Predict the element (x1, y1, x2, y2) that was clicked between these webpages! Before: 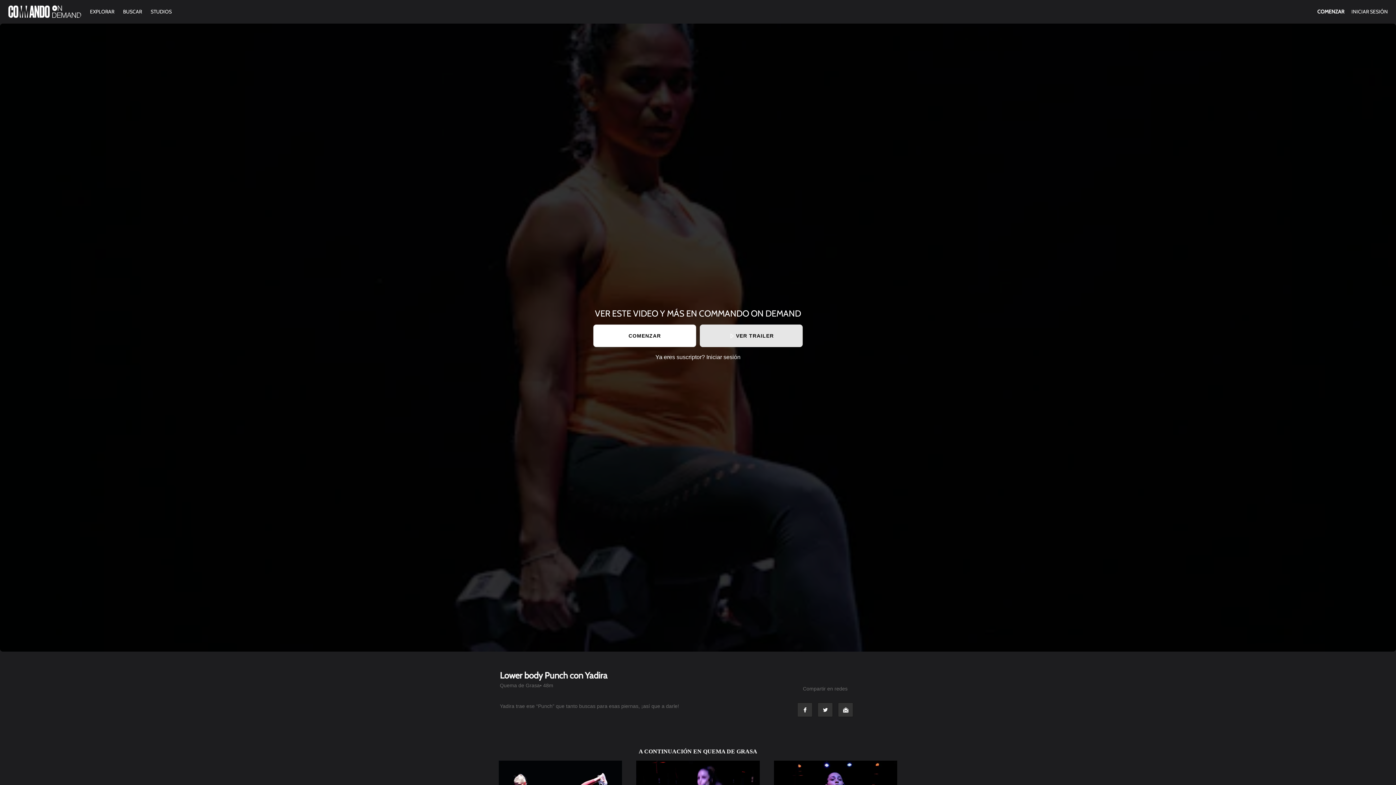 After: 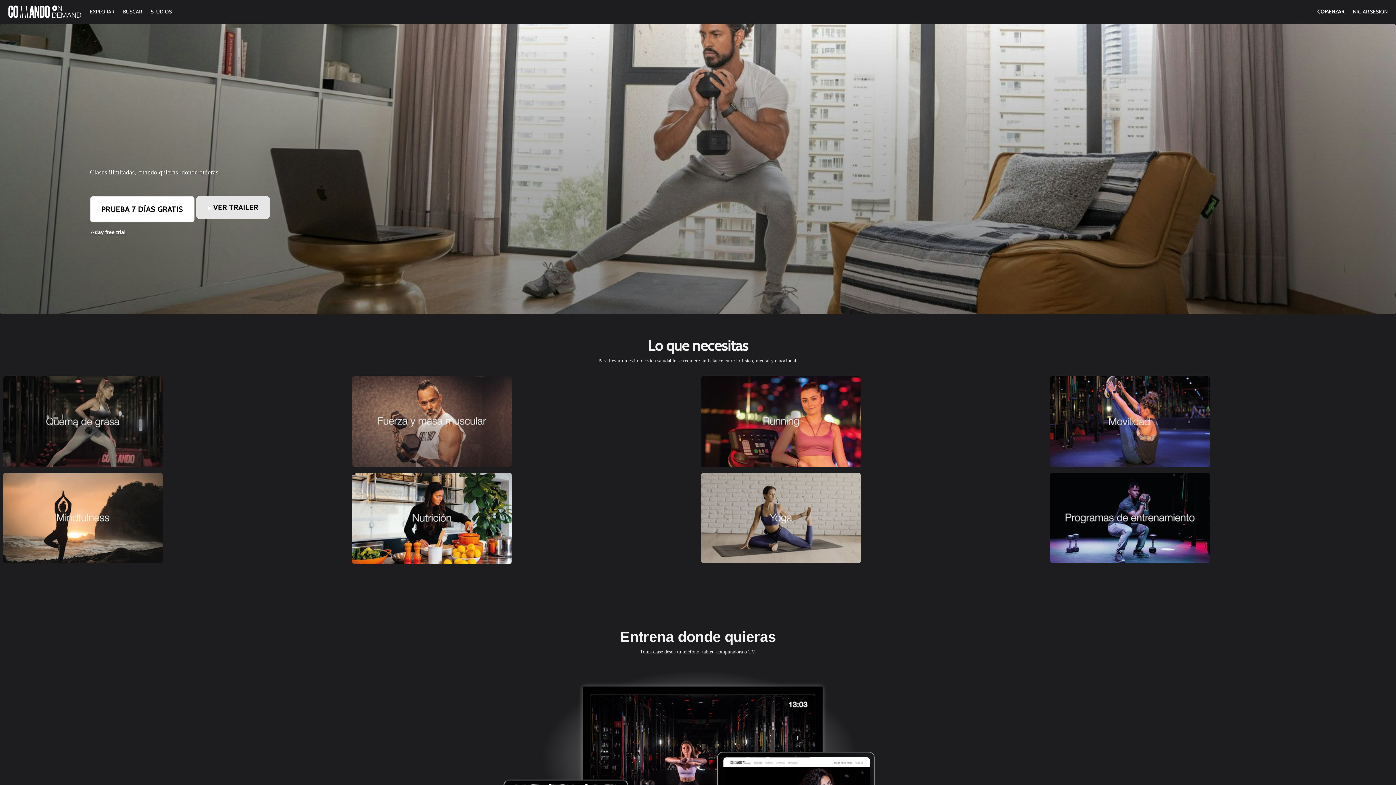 Action: bbox: (8, 5, 80, 17)